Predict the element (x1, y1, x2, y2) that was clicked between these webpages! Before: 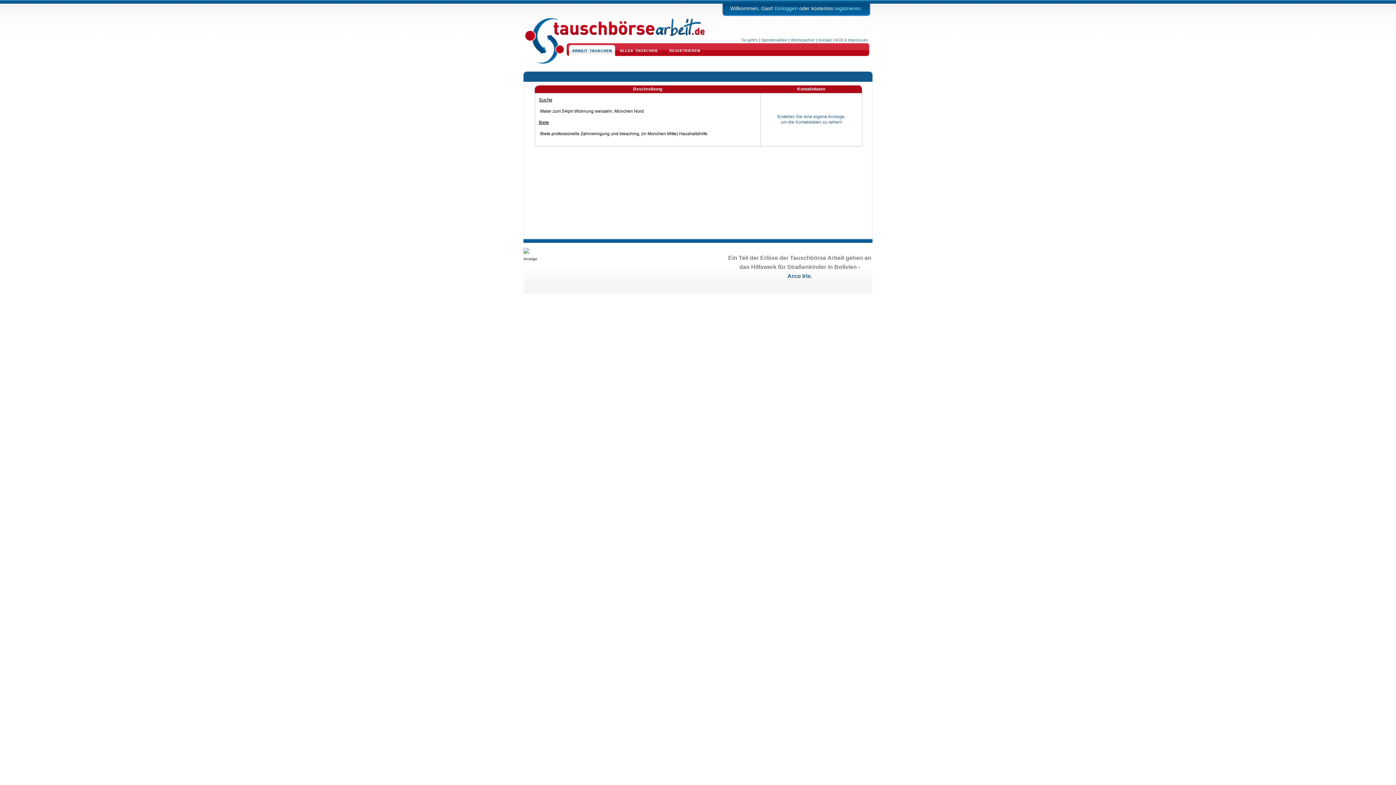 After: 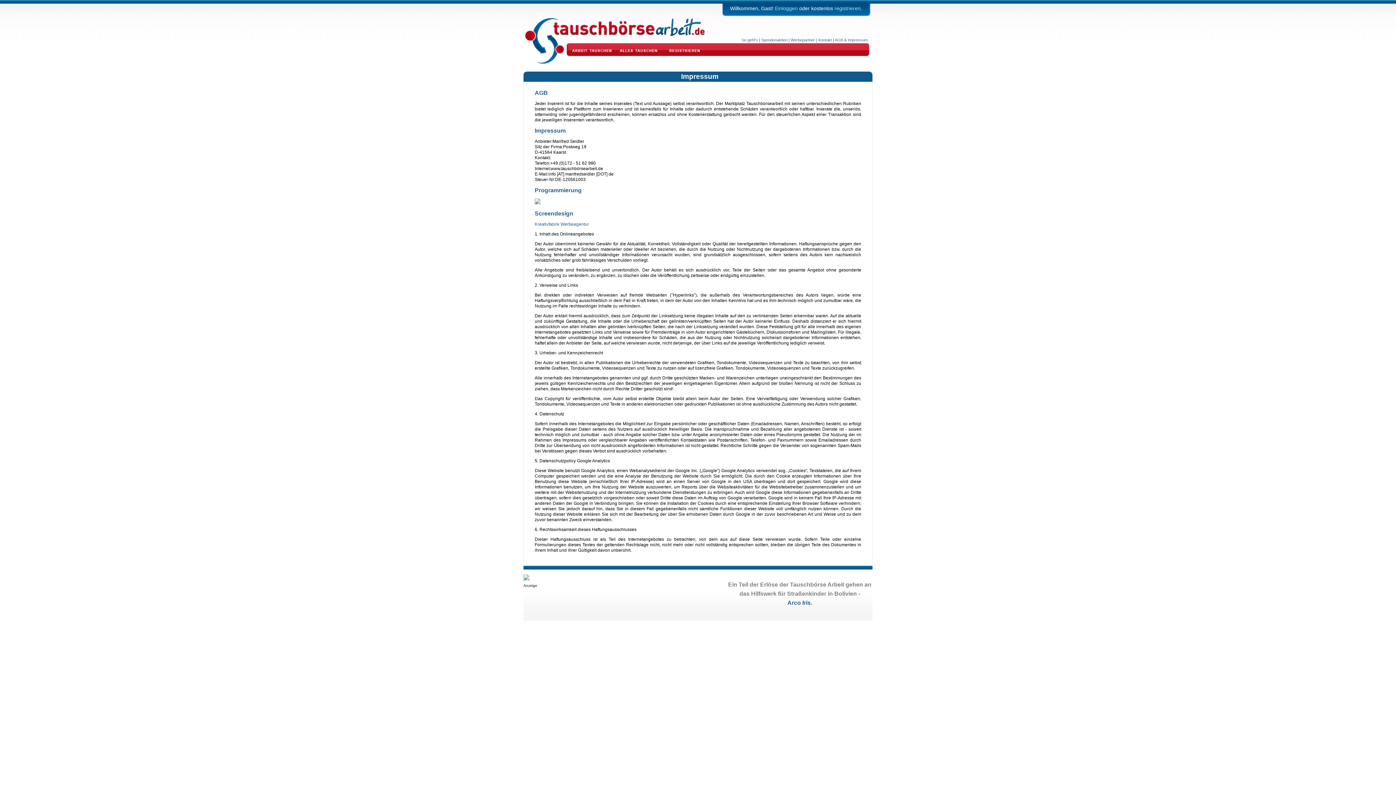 Action: bbox: (834, 37, 868, 42) label: AGB & Impressum